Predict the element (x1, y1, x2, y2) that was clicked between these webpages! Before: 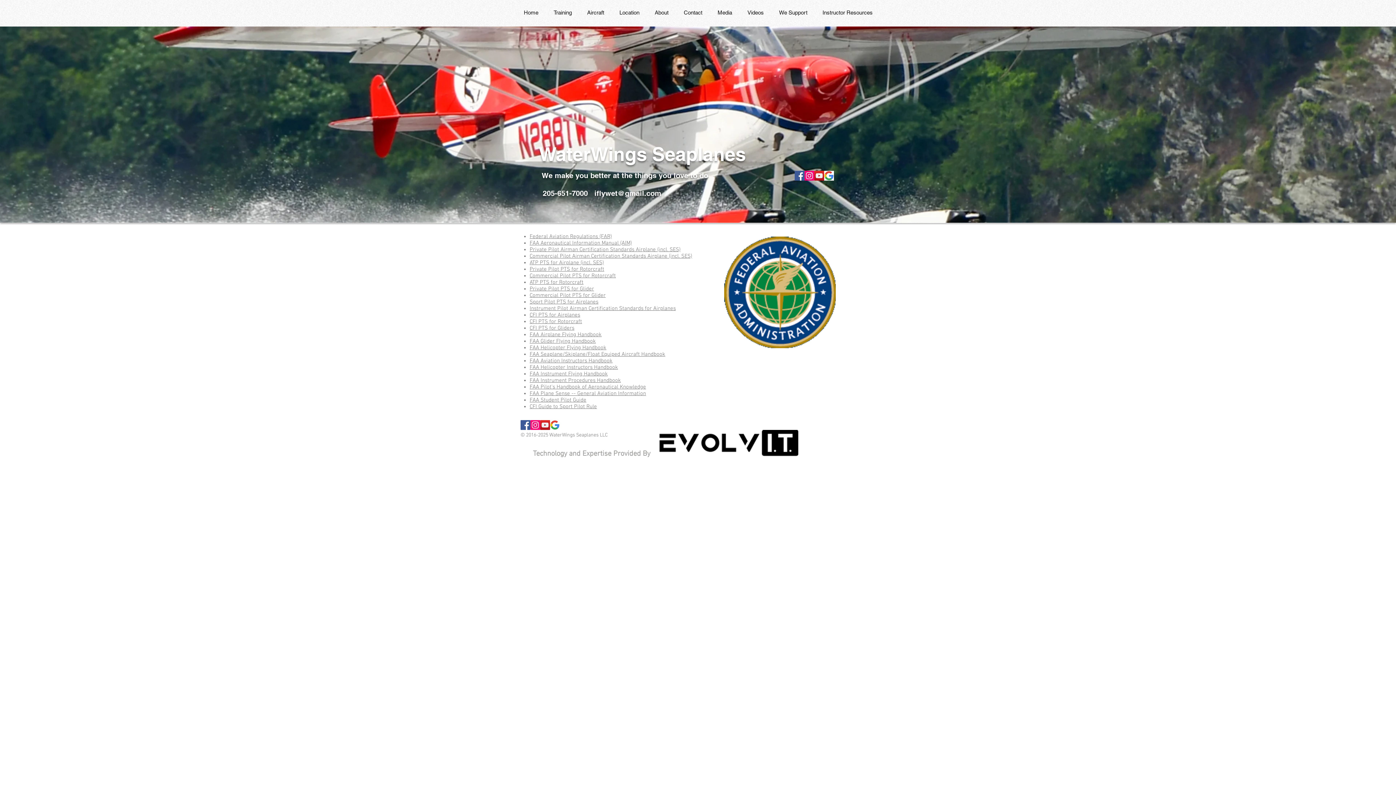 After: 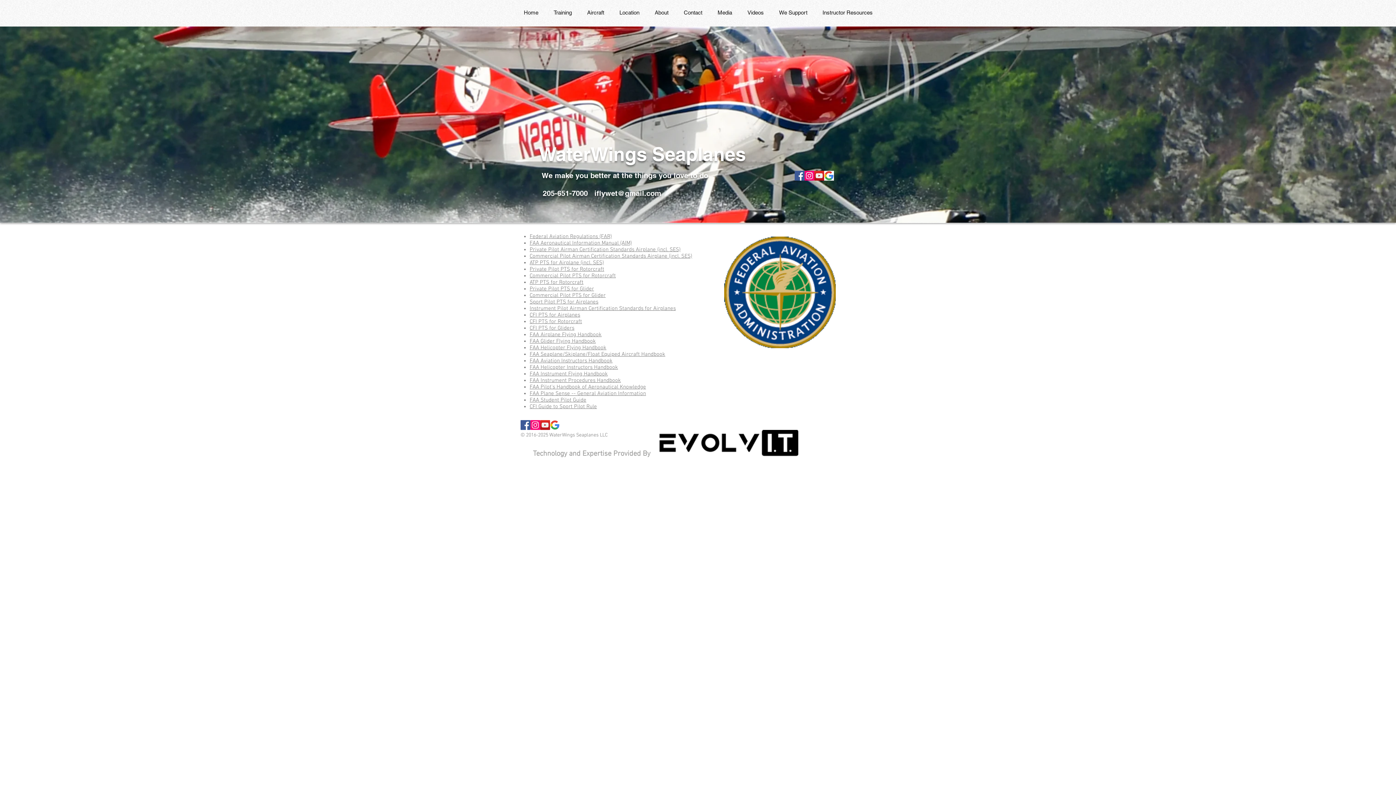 Action: bbox: (588, 189, 617, 197) label:    iflywet